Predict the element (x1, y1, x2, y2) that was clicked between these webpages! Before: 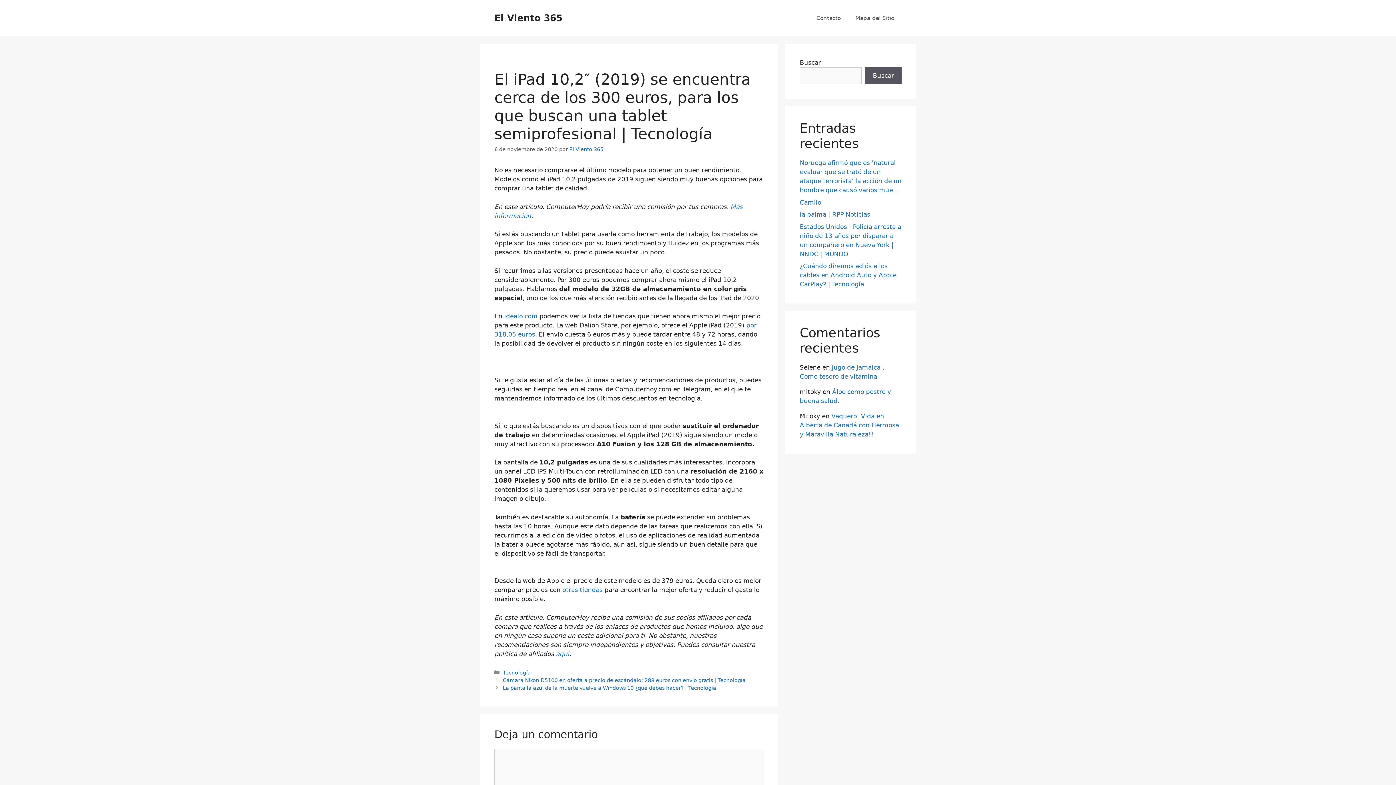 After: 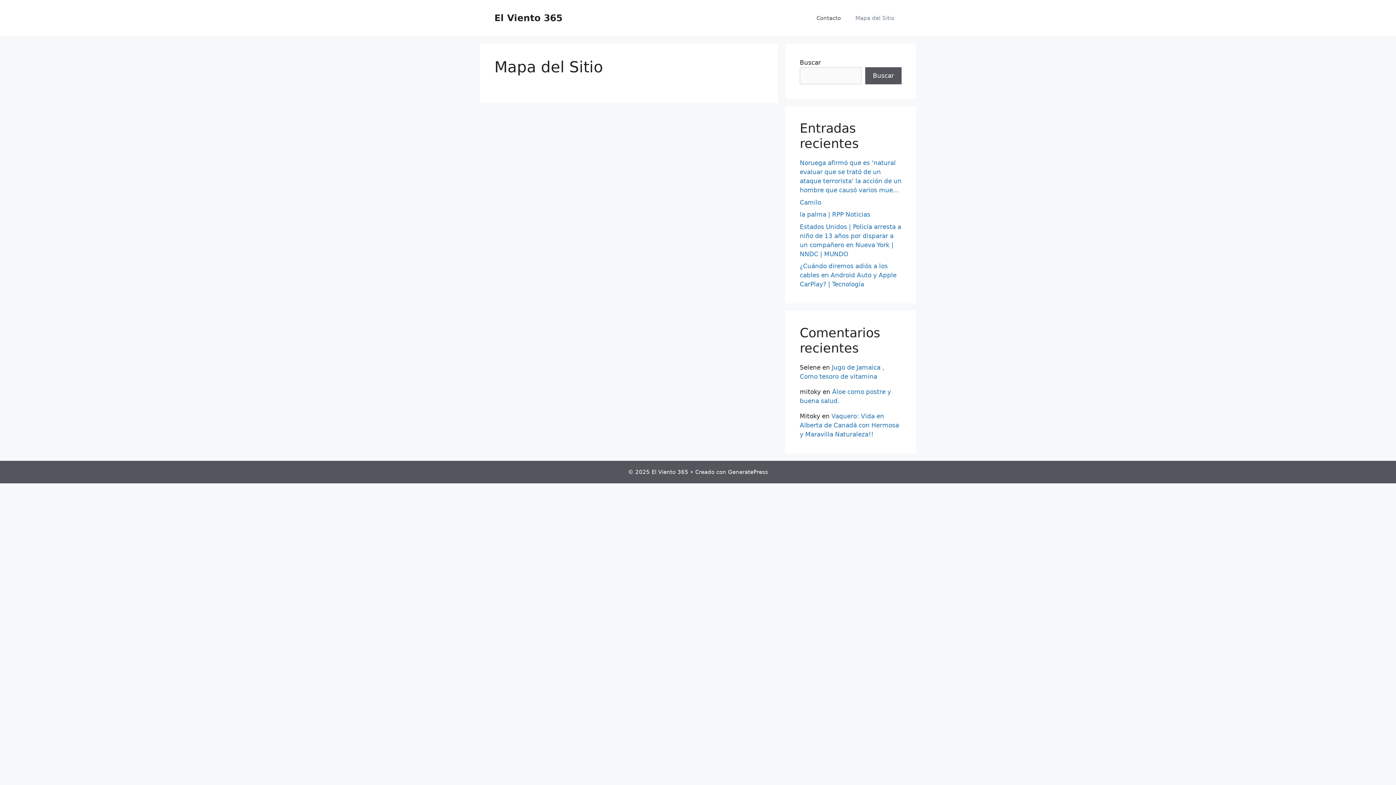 Action: label: Mapa del Sitio bbox: (848, 7, 901, 29)